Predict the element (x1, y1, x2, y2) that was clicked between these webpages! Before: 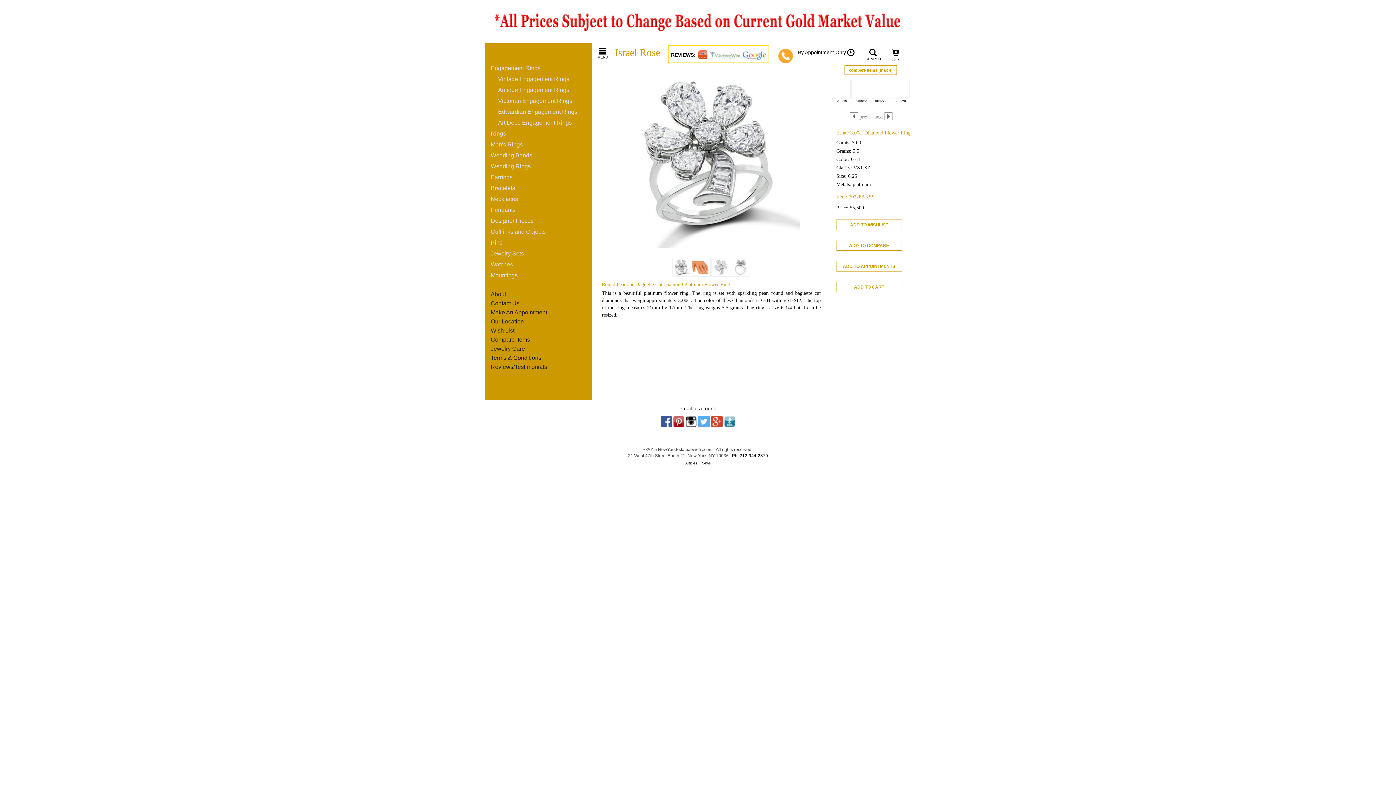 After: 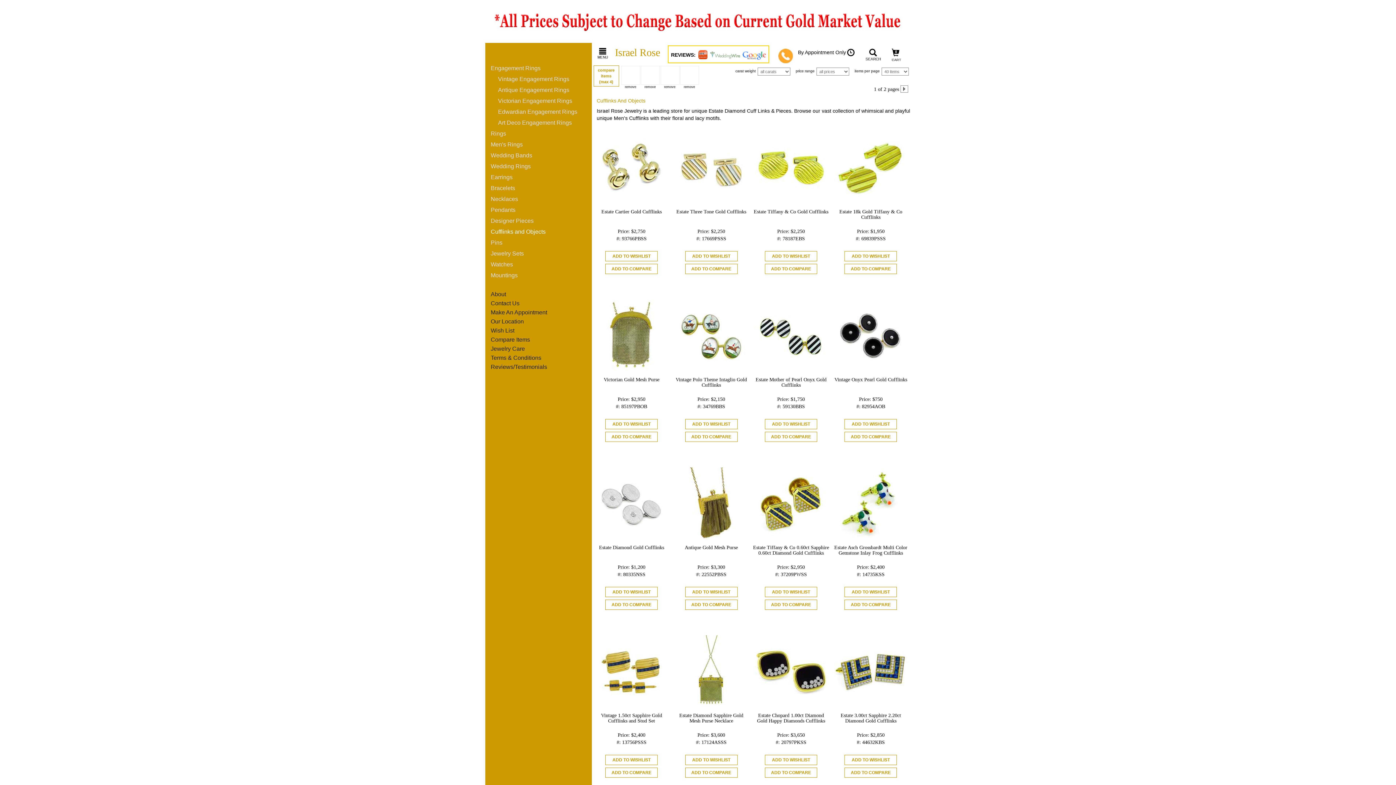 Action: bbox: (485, 226, 591, 237) label: Cufflinks and Objects